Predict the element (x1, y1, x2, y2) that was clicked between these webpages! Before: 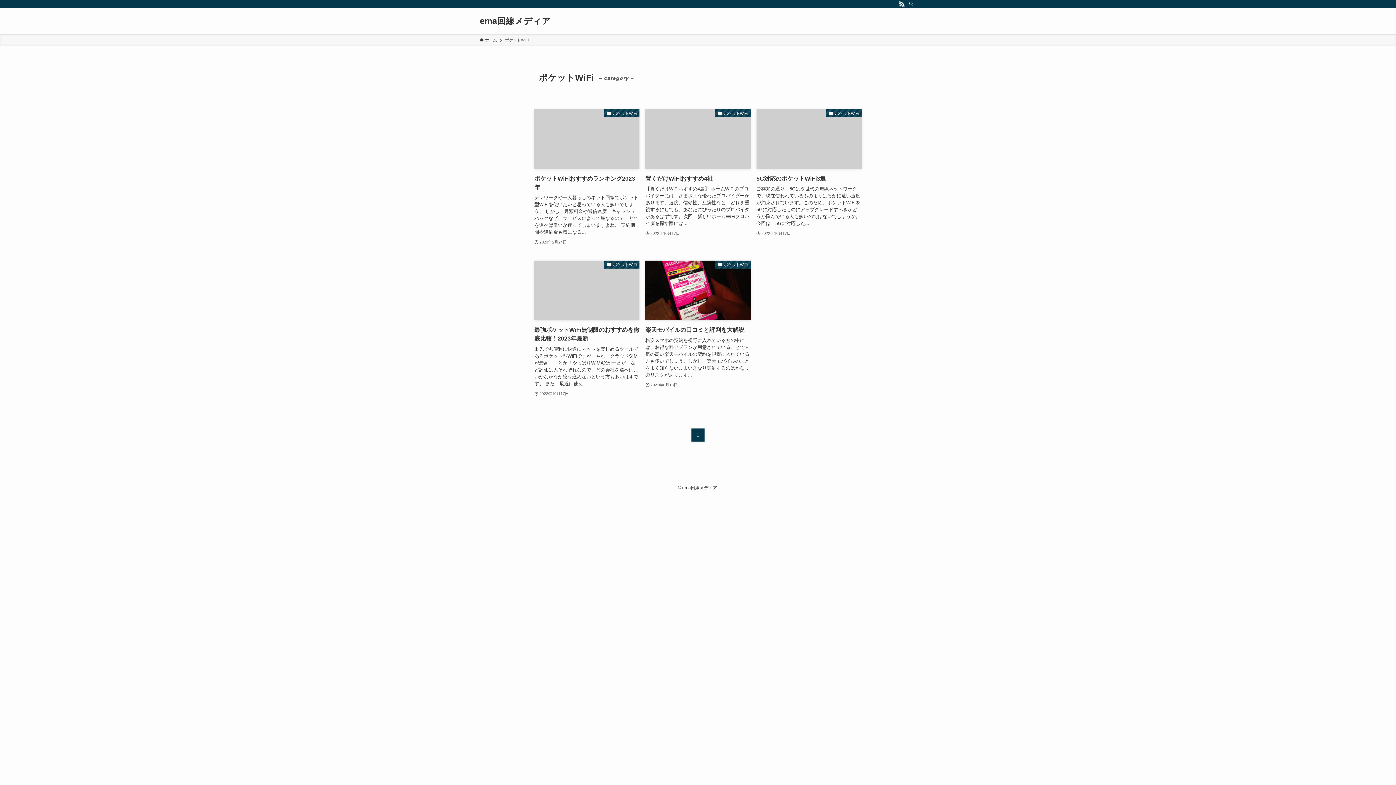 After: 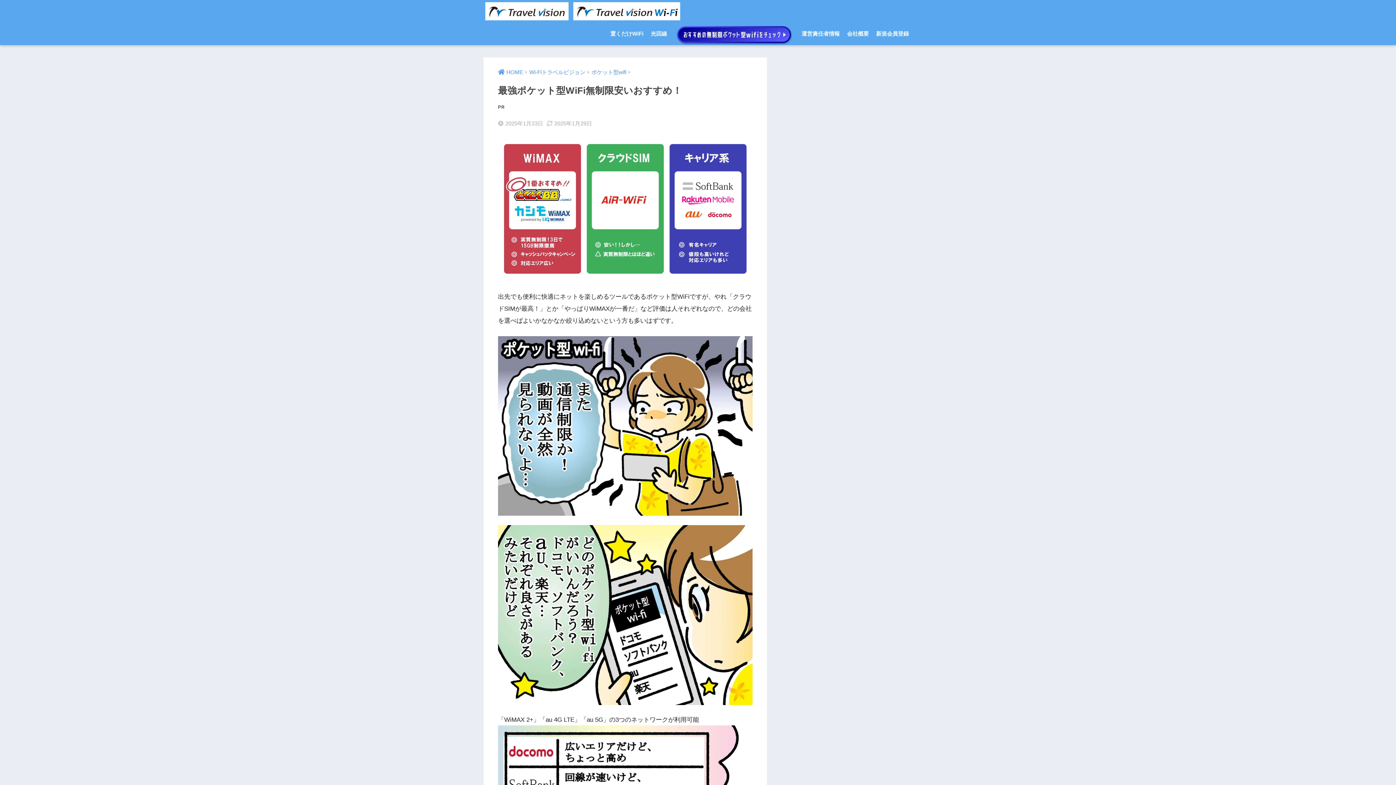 Action: bbox: (534, 260, 639, 397) label: ポケットWiFi
最強ポケットWiFi無制限のおすすめを徹底比較！2023年最新
出先でも便利に快適にネットを楽しめるツールであるポケット型WiFiですが、やれ「クラウドSIMが最高！」とか「やっぱりWiMAXが一番だ」など評価は人それぞれなので、どの会社を選べばよいかなかなか絞り込めないという方も多いはずです。 また、最近は使え...
2022年10月17日